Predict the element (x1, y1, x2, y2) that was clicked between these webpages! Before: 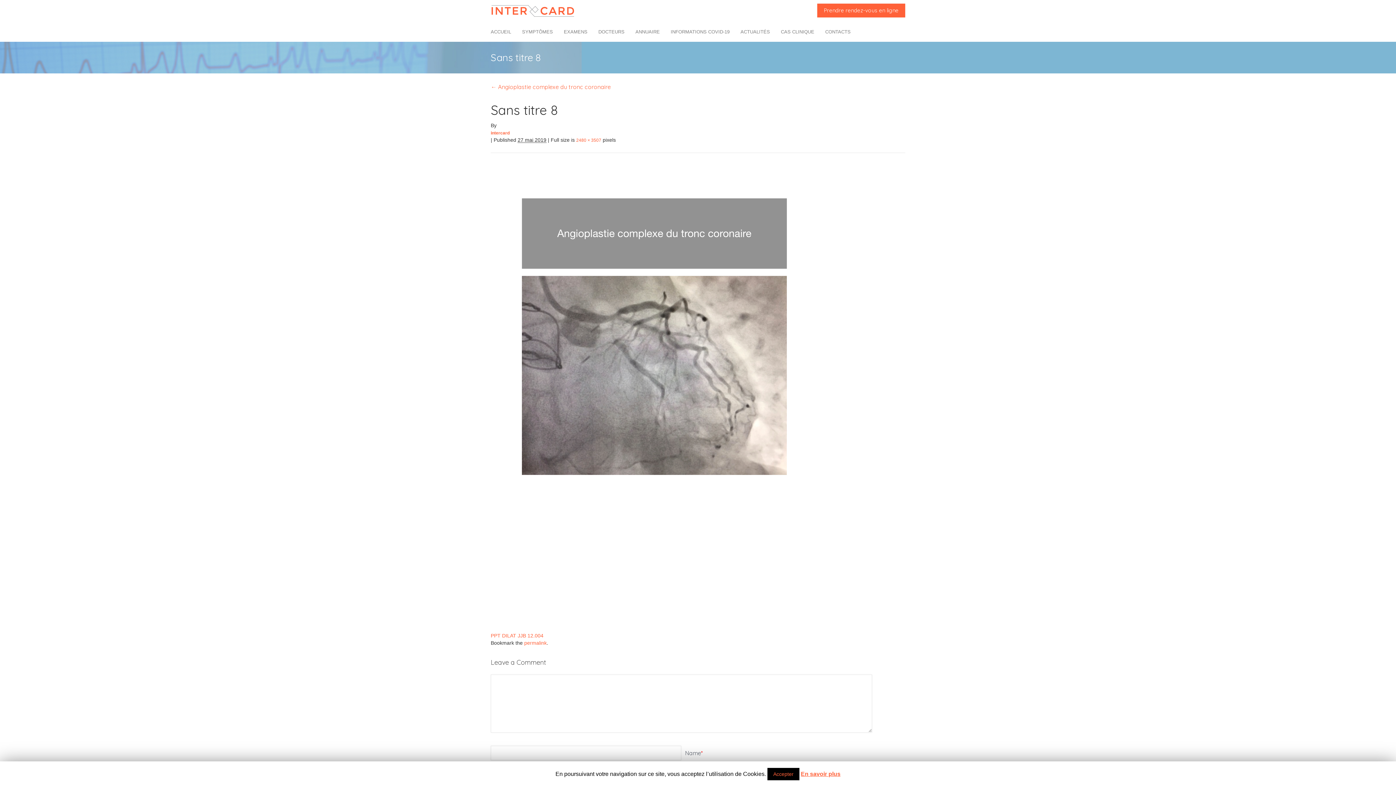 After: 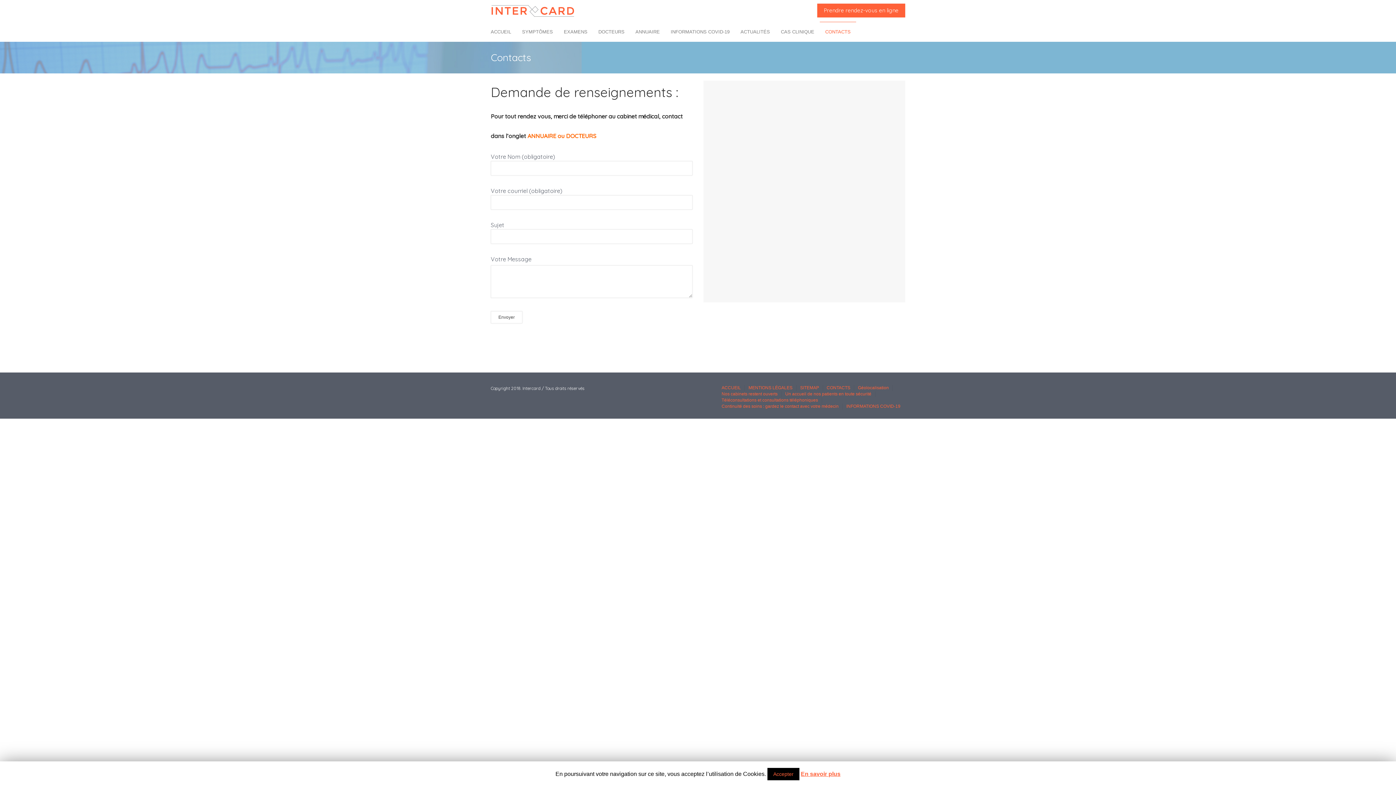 Action: label: CONTACTS bbox: (820, 21, 856, 41)